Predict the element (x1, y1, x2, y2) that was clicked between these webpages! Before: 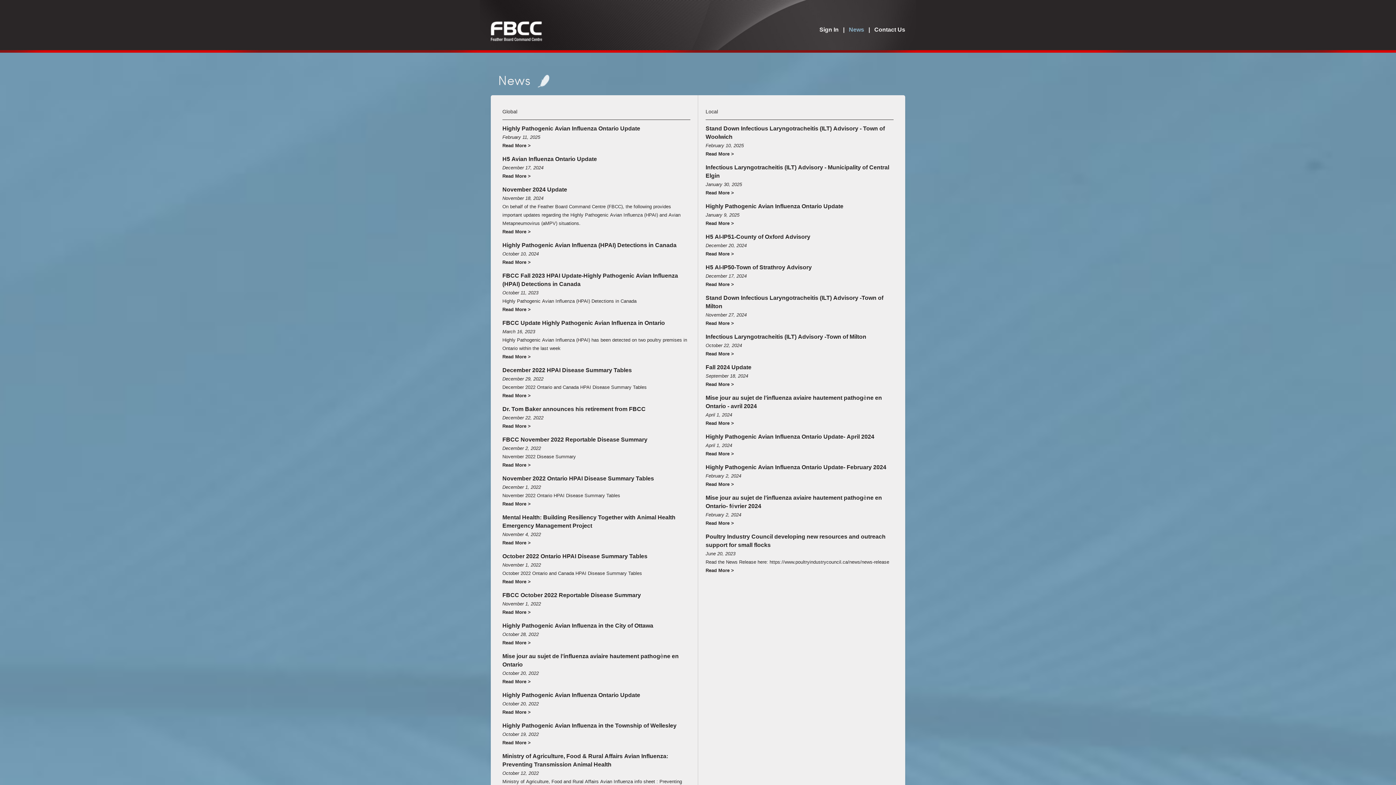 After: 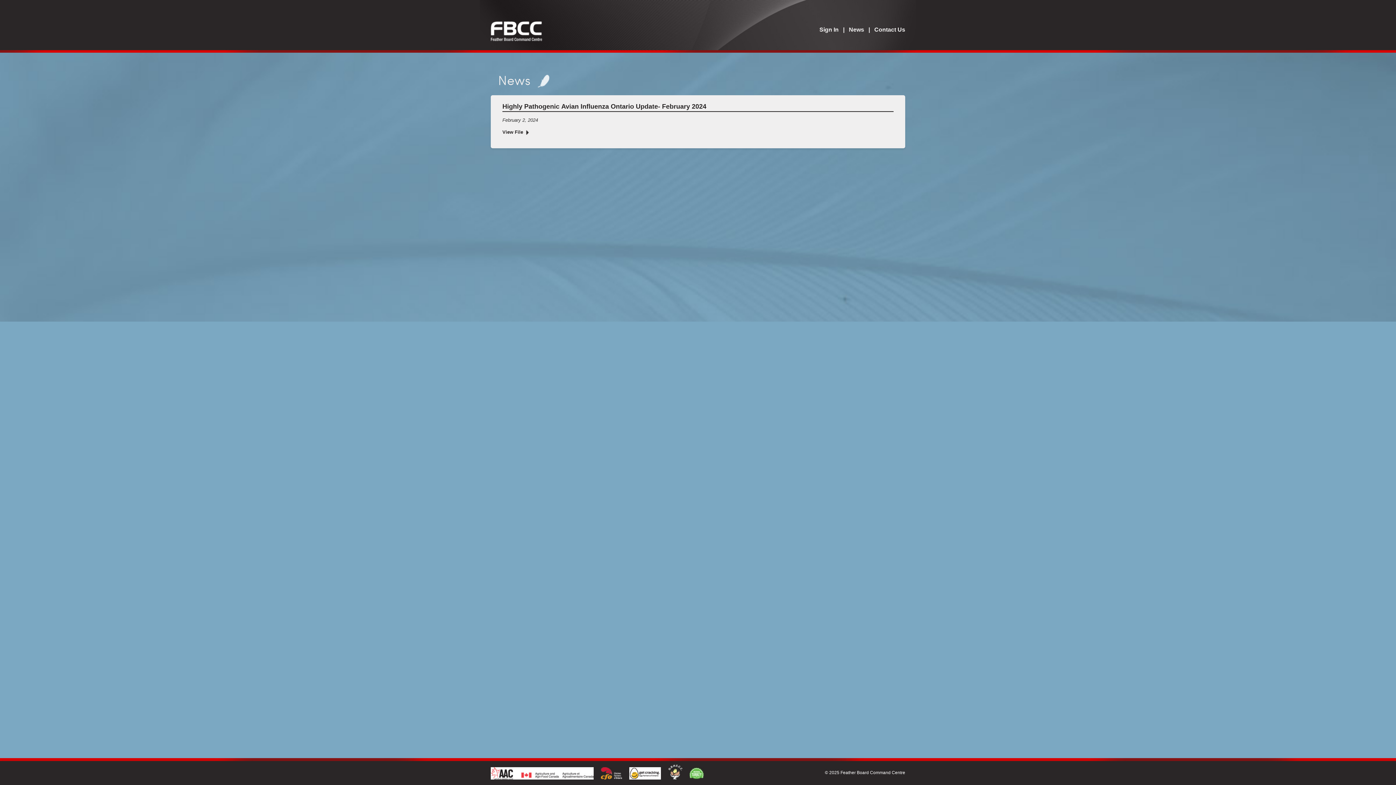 Action: label: Highly Pathogenic Avian Influenza Ontario Update- February 2024
February 2, 2024
Read More > bbox: (705, 463, 893, 494)